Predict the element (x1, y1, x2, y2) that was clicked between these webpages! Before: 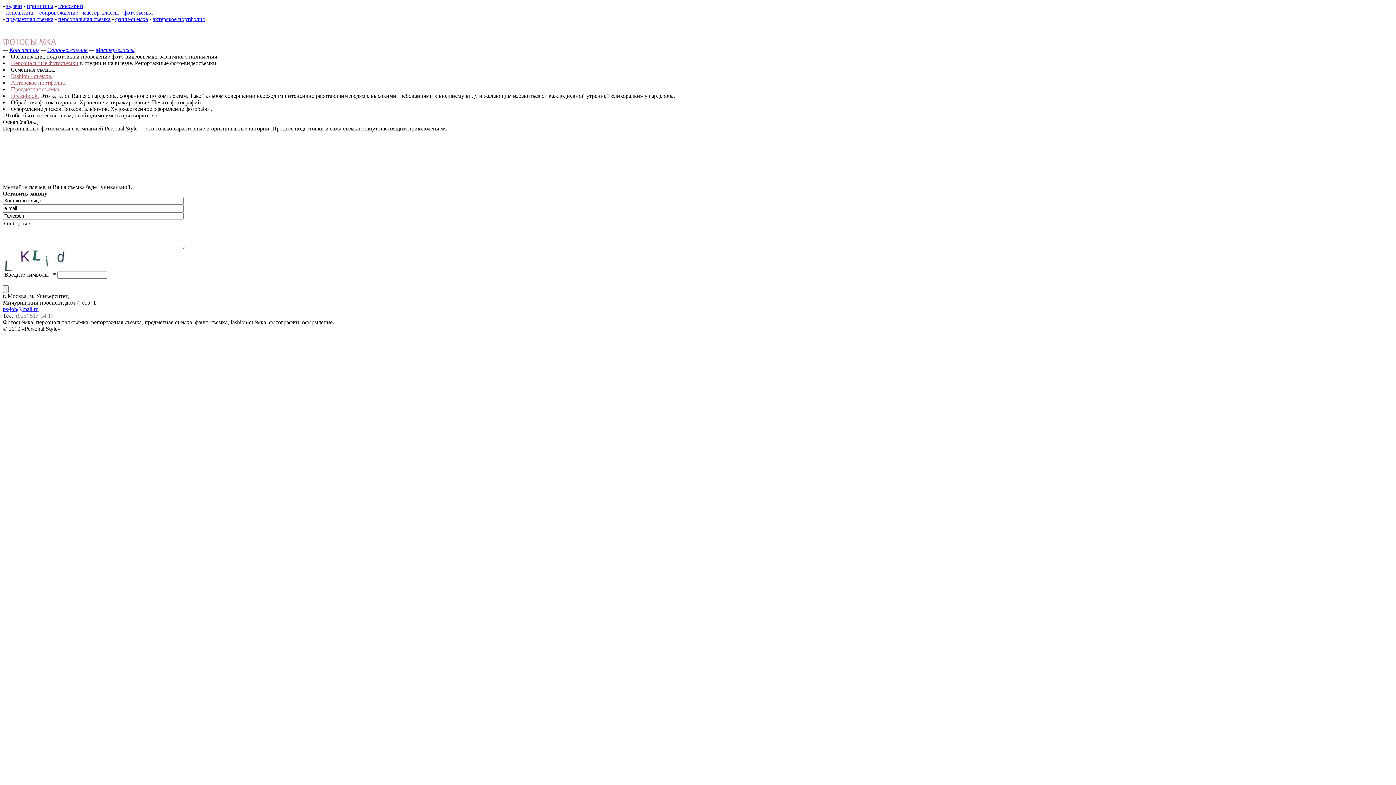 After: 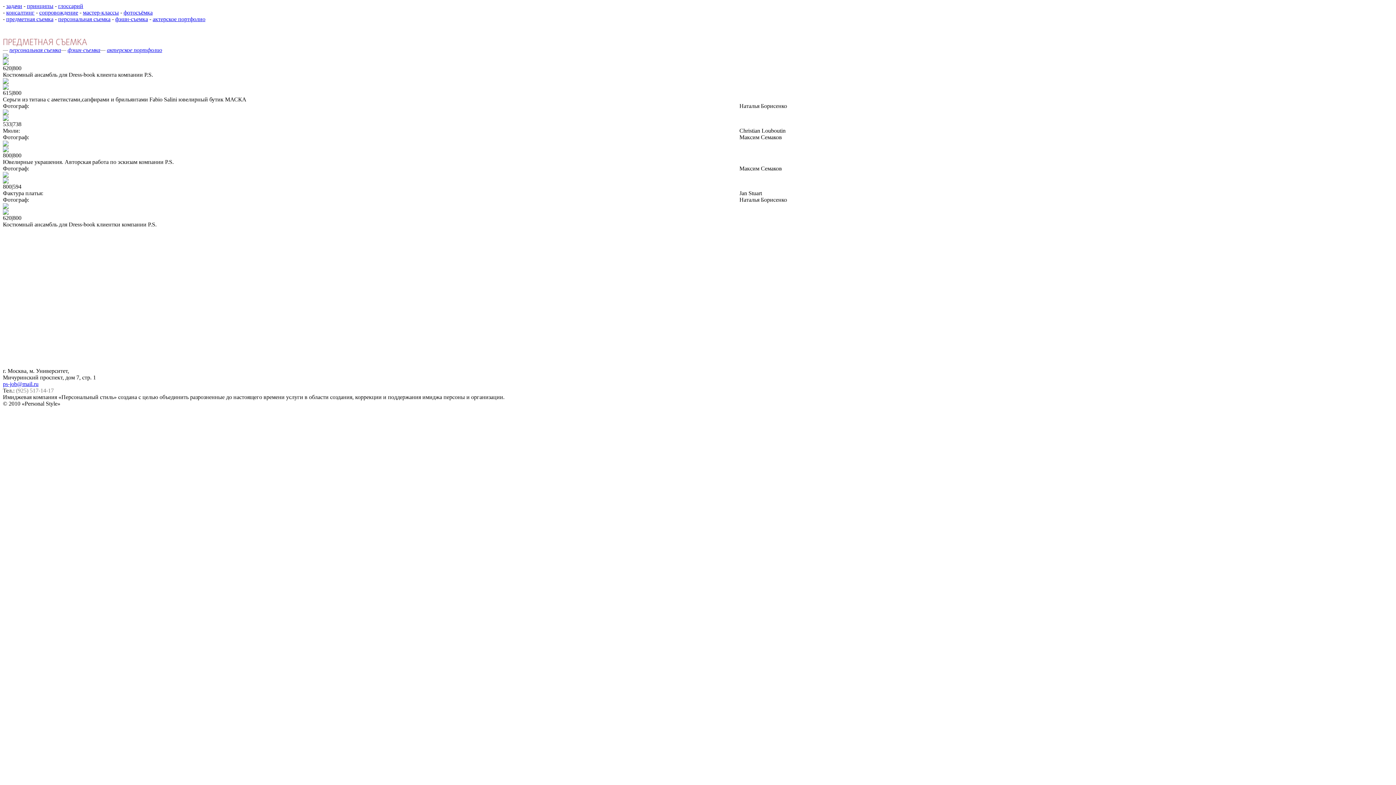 Action: label: Предметная съёмка. bbox: (10, 86, 60, 92)